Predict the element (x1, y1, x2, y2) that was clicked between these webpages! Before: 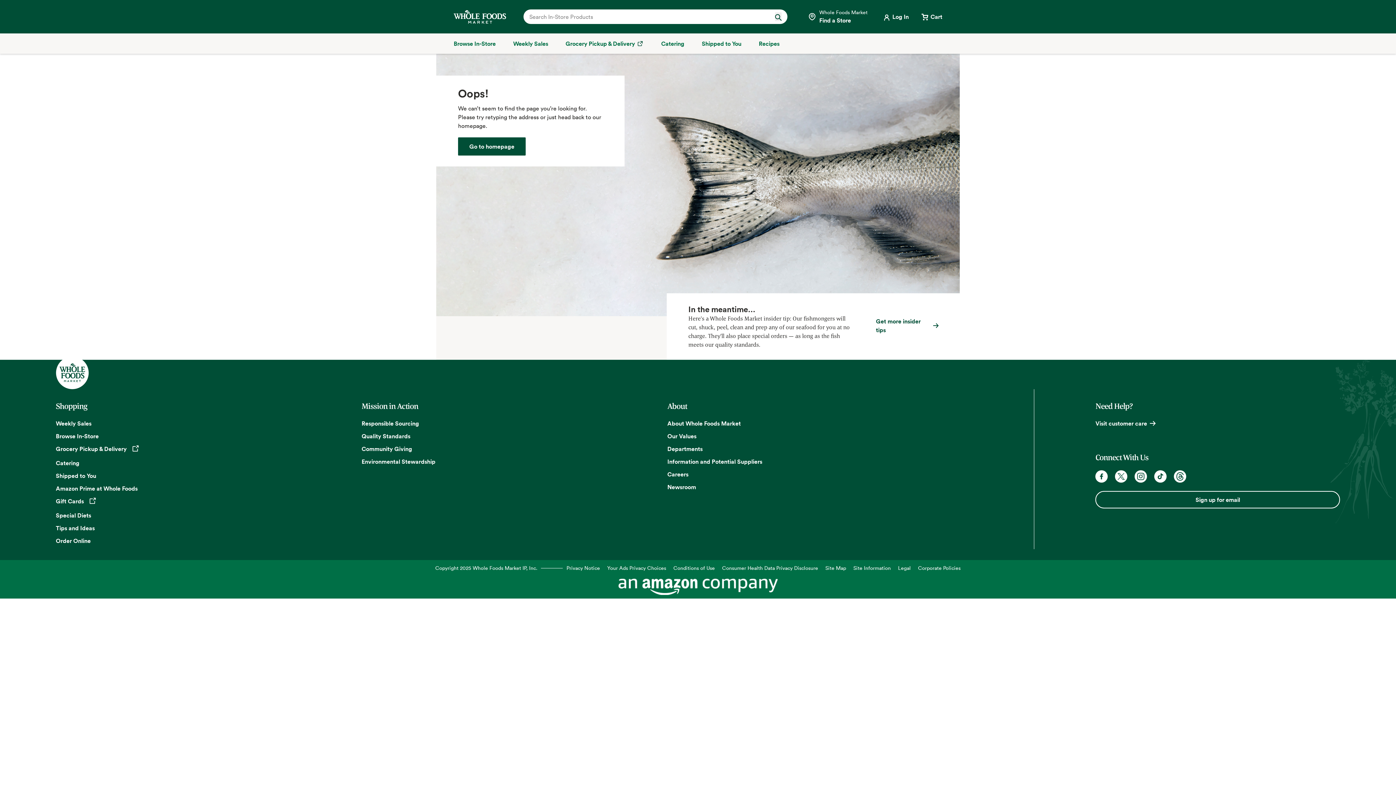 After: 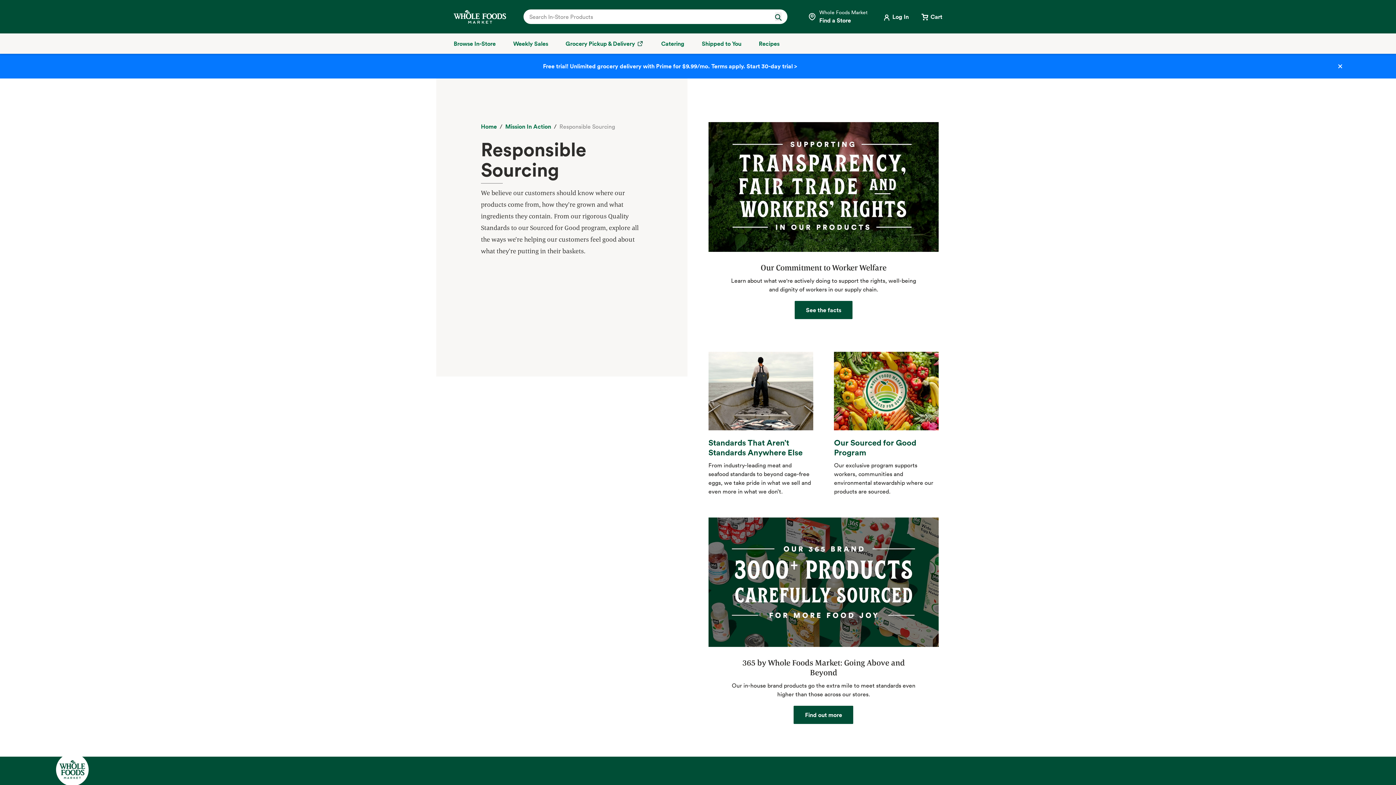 Action: bbox: (361, 419, 419, 427) label: Responsible Sourcing